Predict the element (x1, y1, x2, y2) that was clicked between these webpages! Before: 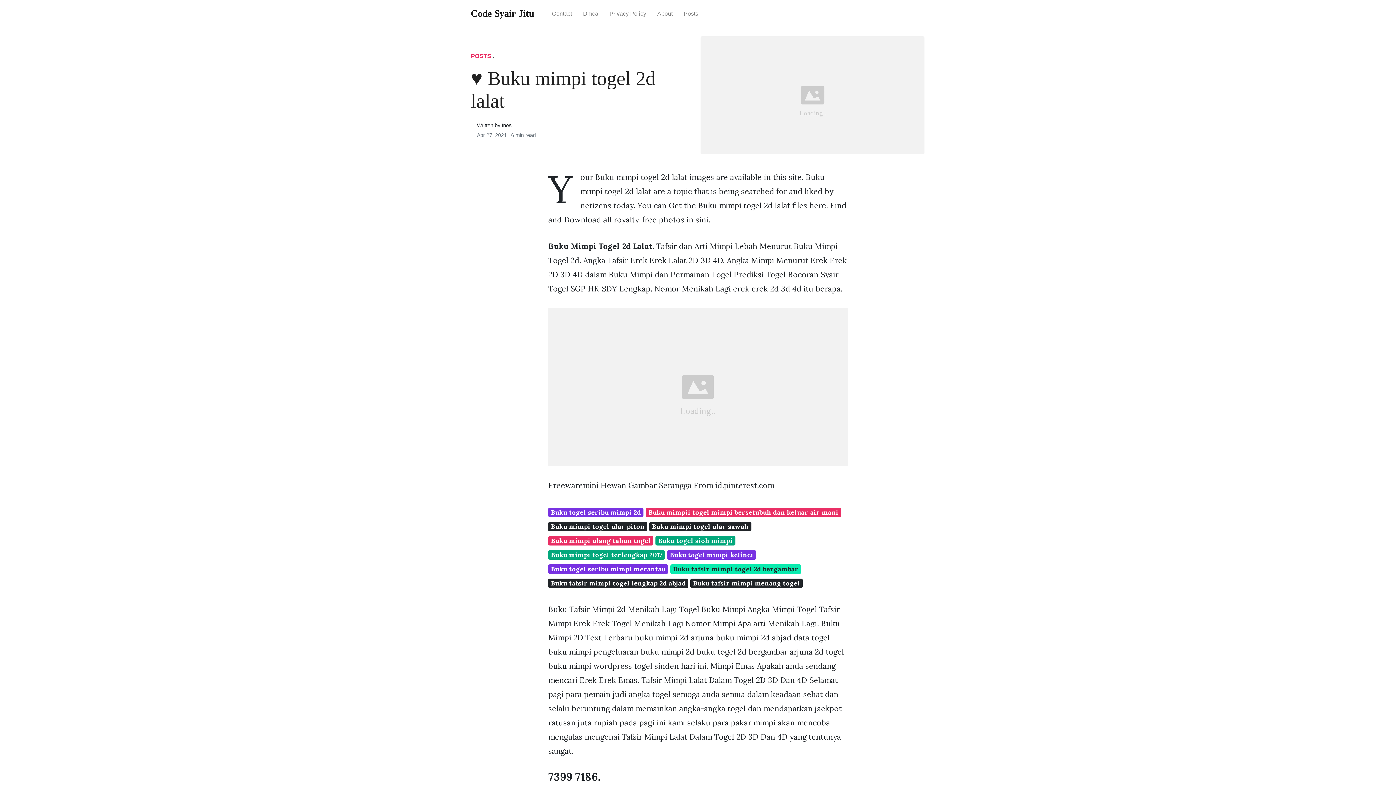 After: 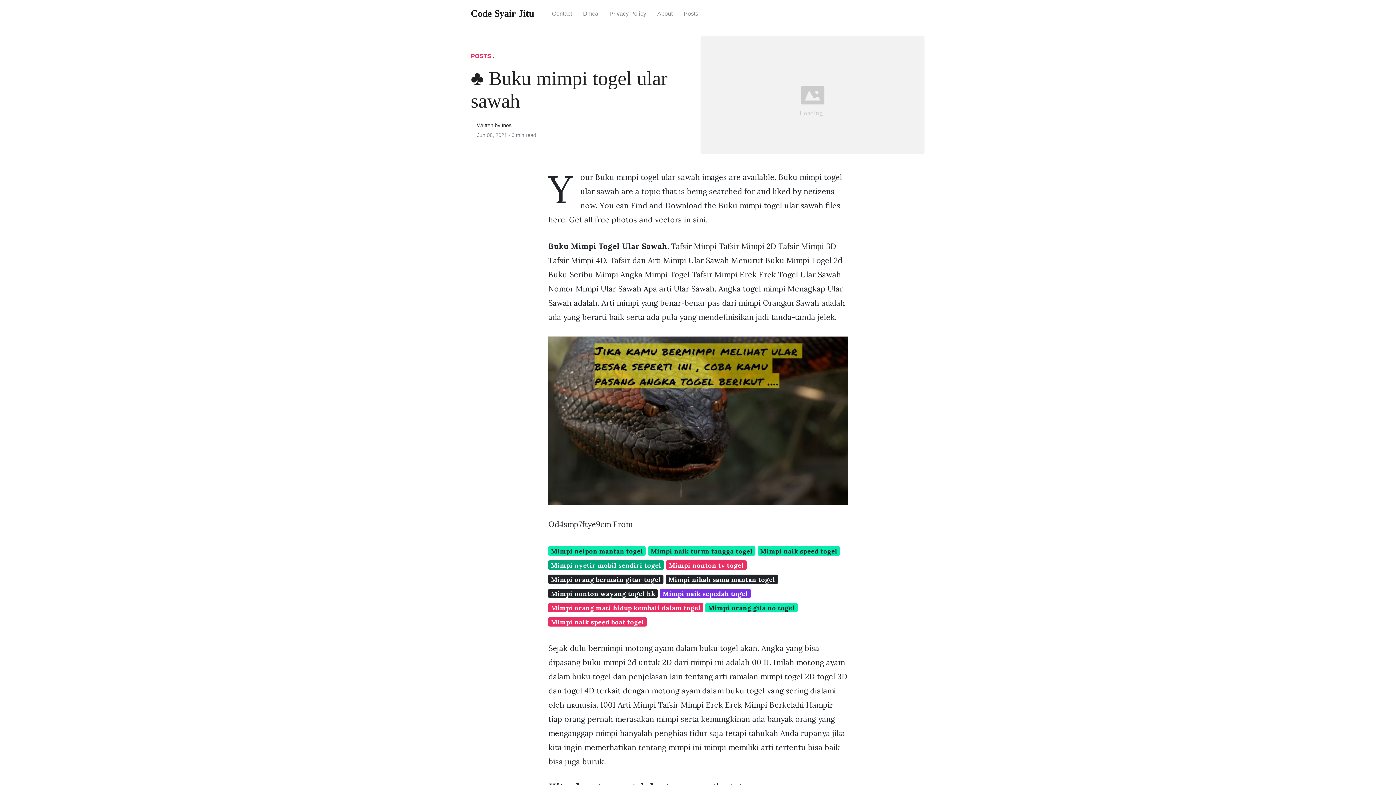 Action: bbox: (649, 522, 751, 531) label: Buku mimpi togel ular sawah